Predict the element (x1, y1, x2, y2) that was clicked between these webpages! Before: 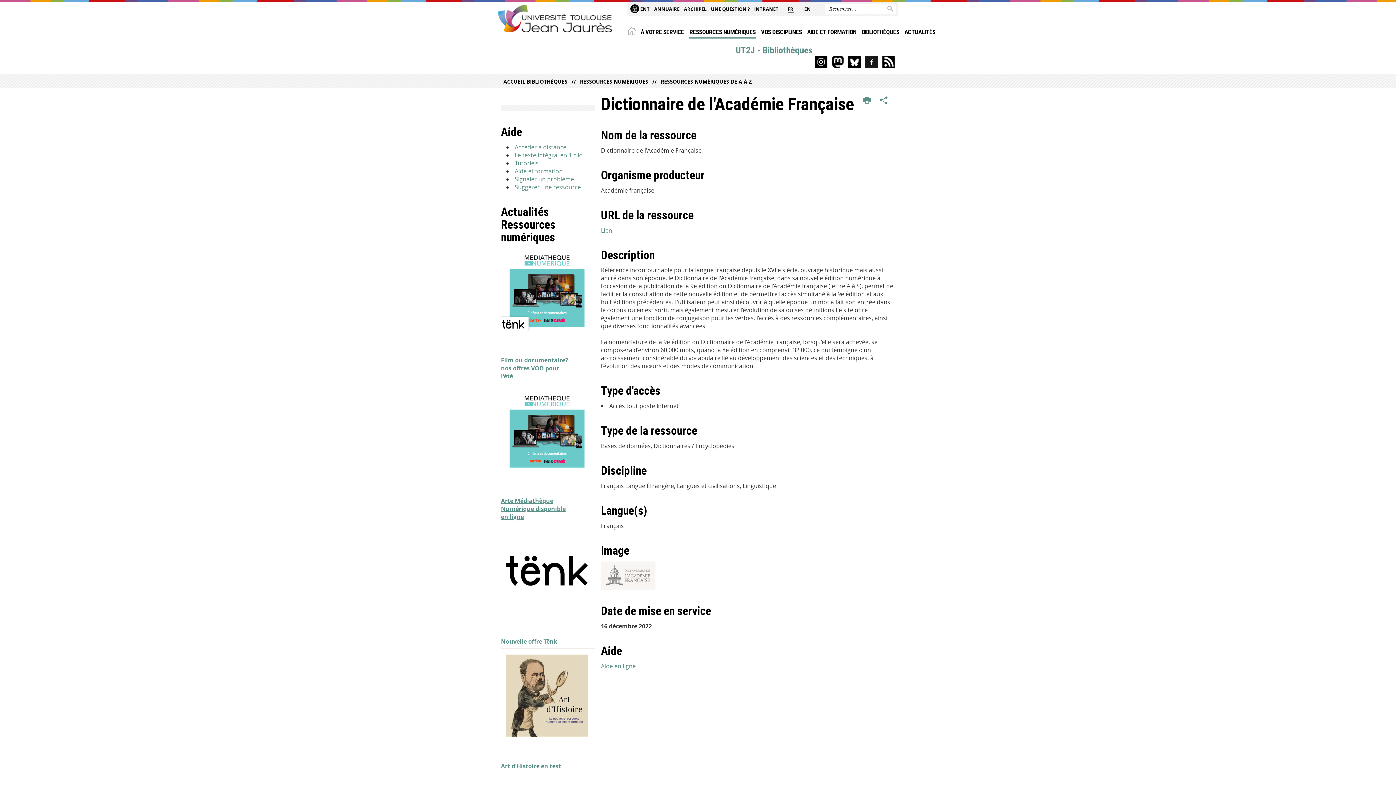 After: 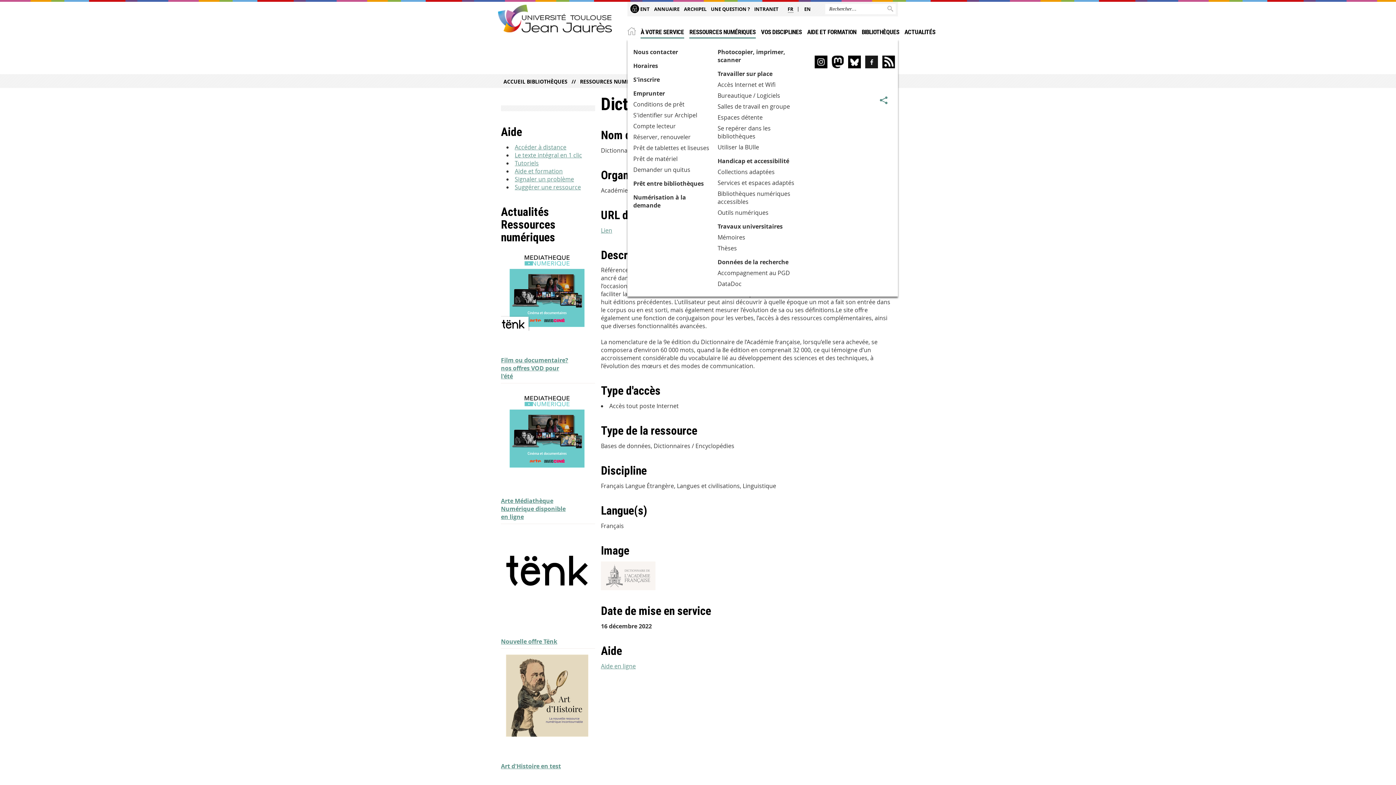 Action: bbox: (640, 26, 684, 38) label: À VOTRE SERVICE